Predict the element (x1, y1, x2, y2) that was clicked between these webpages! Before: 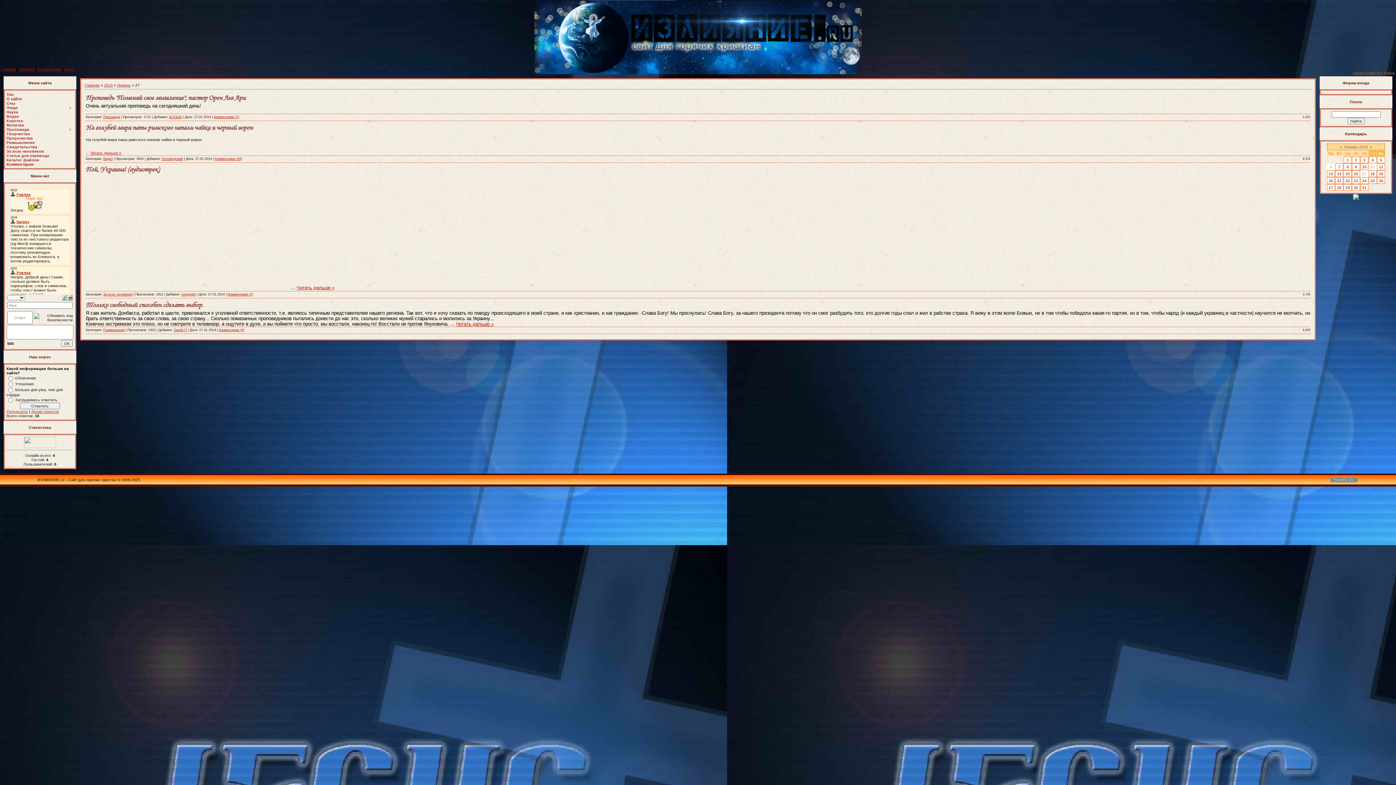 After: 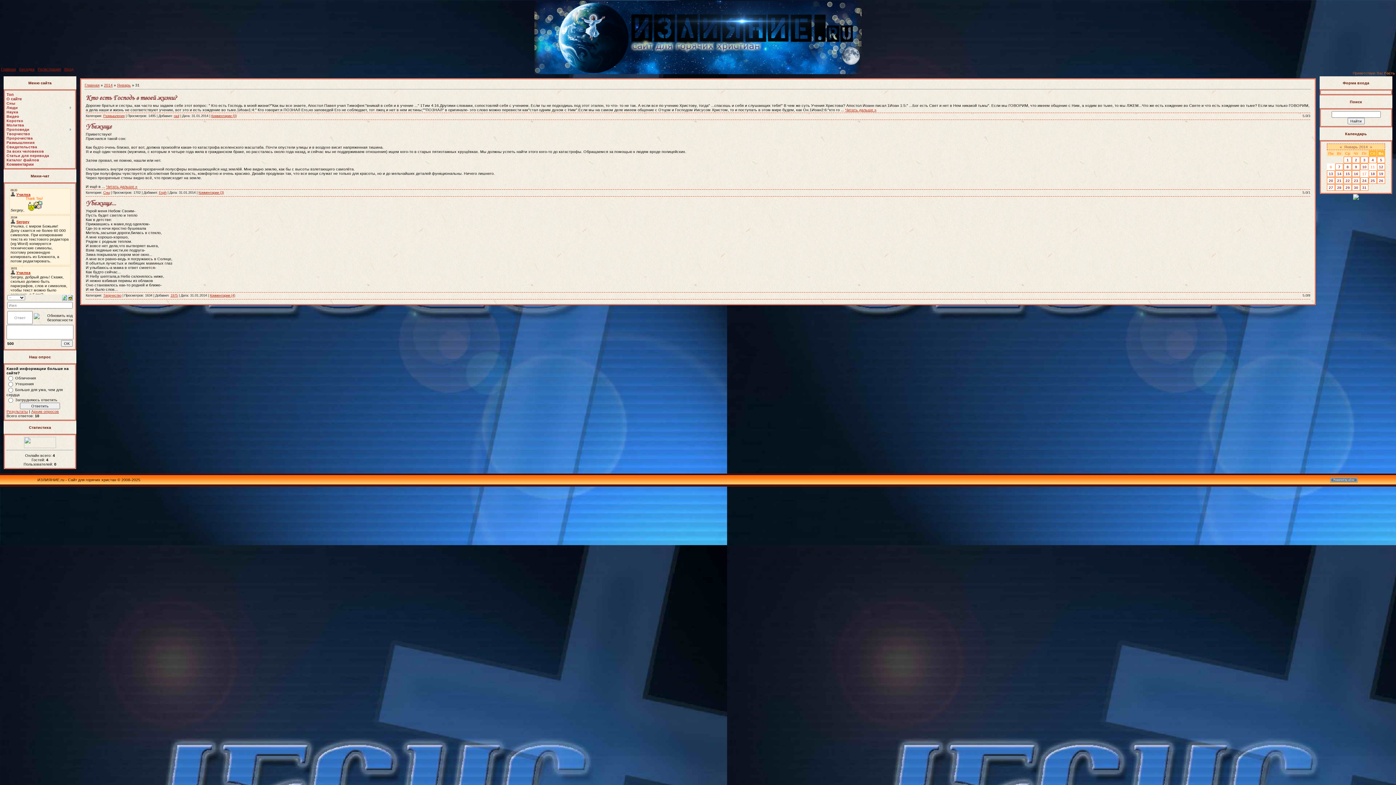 Action: label: 31 bbox: (1362, 185, 1366, 189)